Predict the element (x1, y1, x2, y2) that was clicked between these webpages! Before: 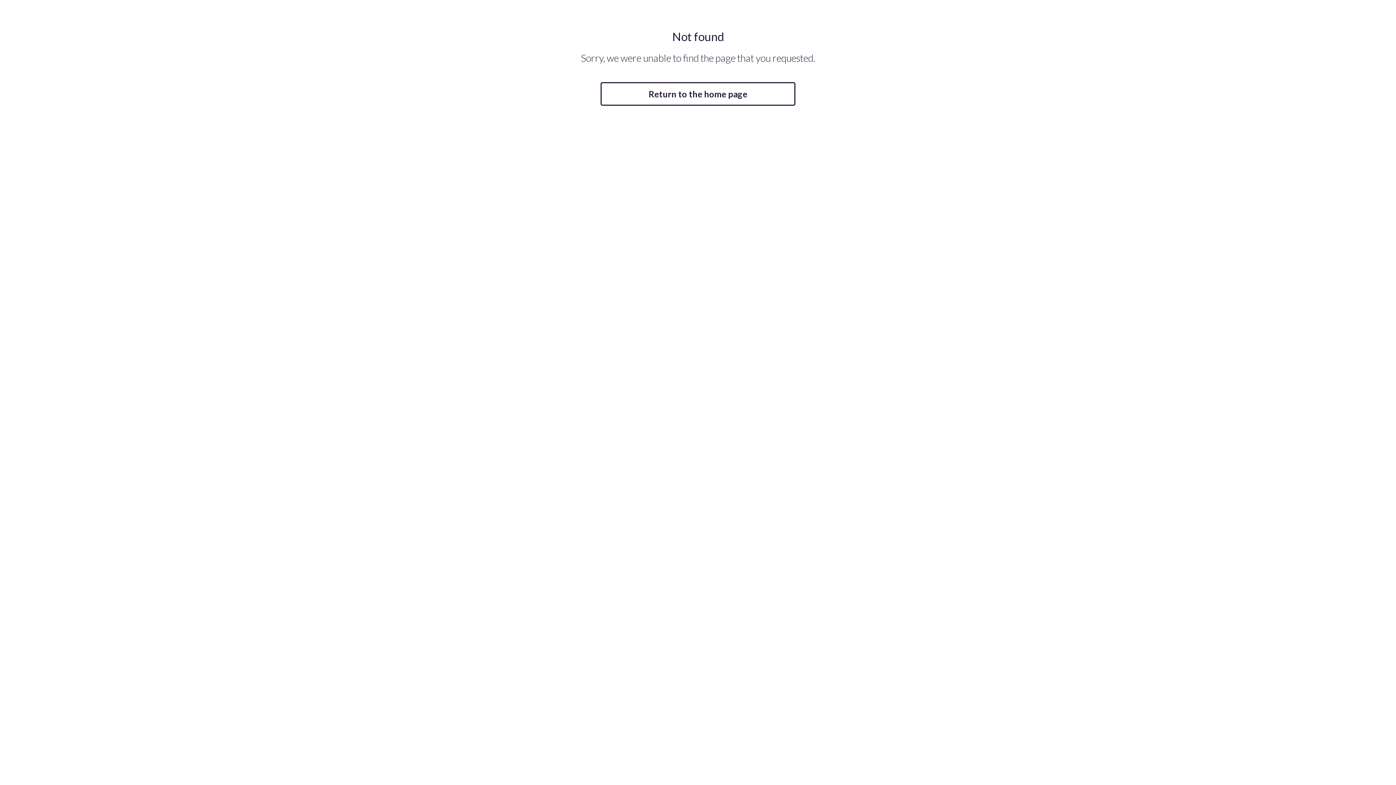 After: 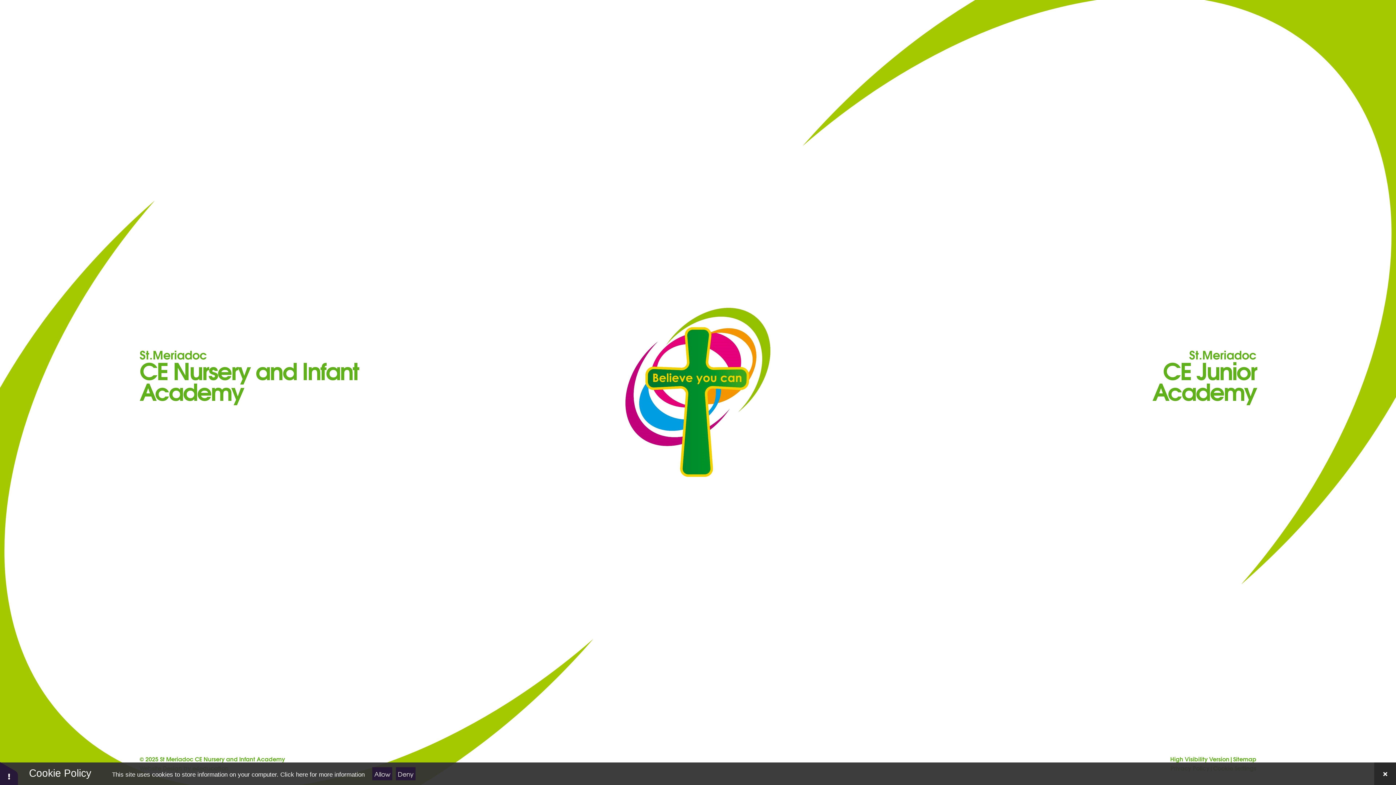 Action: label: Return to the home page bbox: (600, 82, 795, 105)